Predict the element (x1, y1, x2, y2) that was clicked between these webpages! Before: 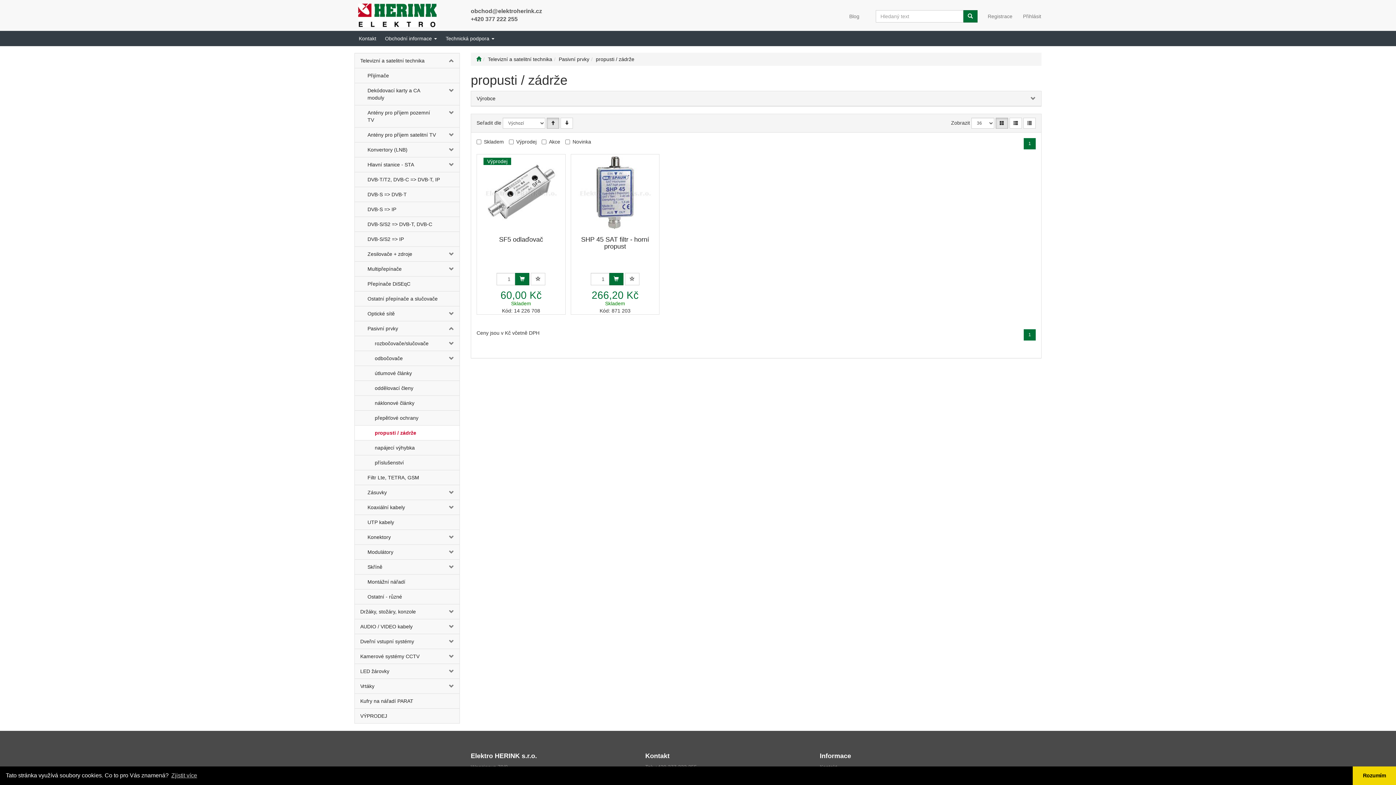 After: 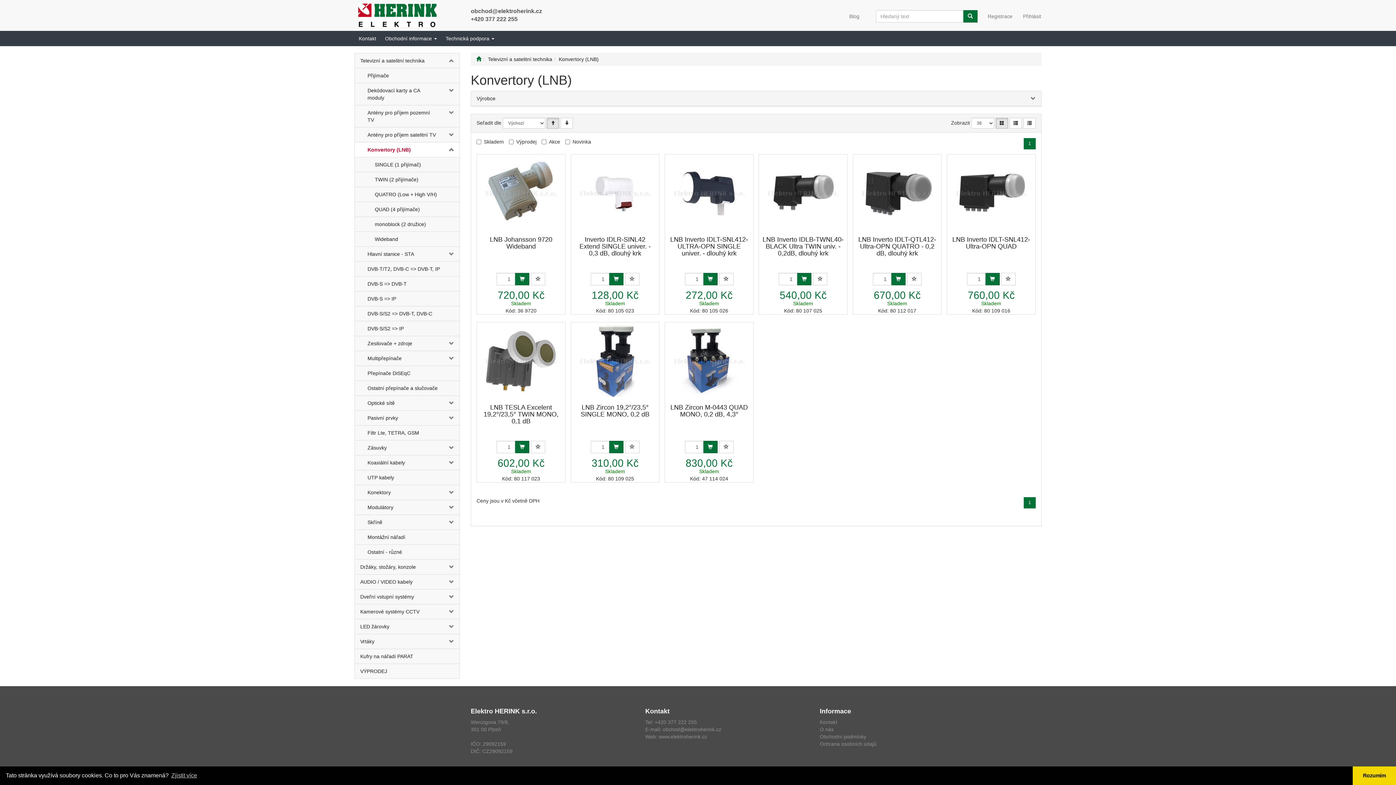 Action: bbox: (354, 142, 442, 157) label: Konvertory (LNB)